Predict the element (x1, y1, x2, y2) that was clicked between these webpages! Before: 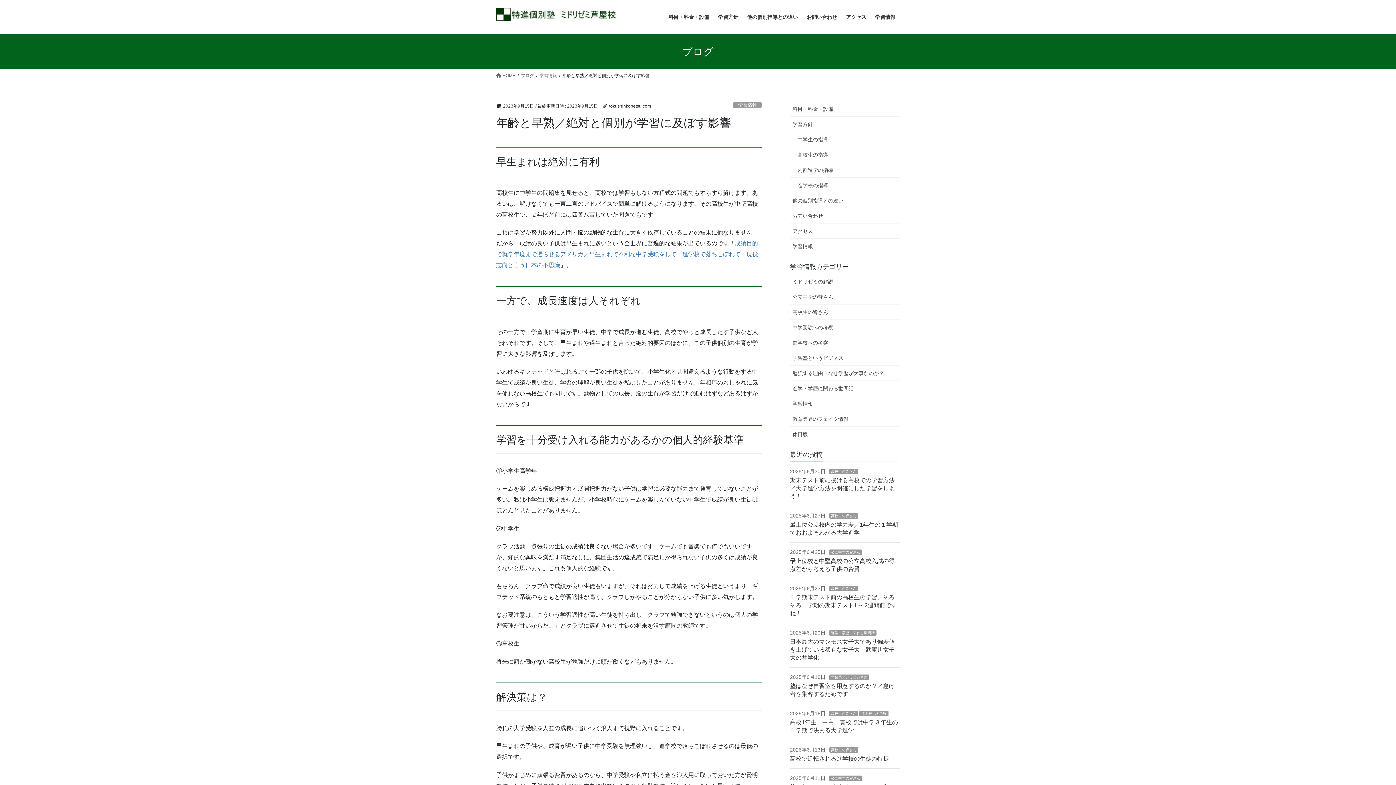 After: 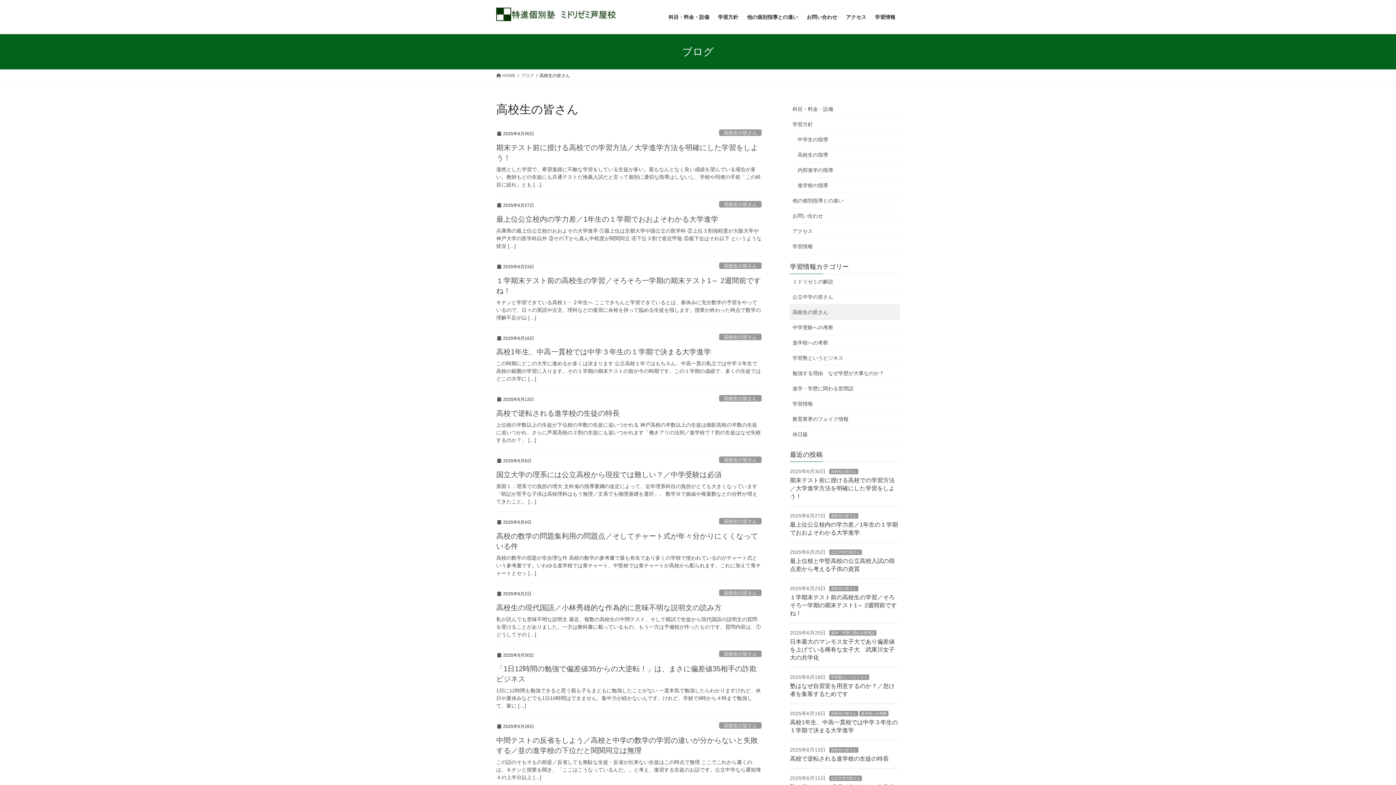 Action: bbox: (829, 586, 858, 591) label: 高校生の皆さん